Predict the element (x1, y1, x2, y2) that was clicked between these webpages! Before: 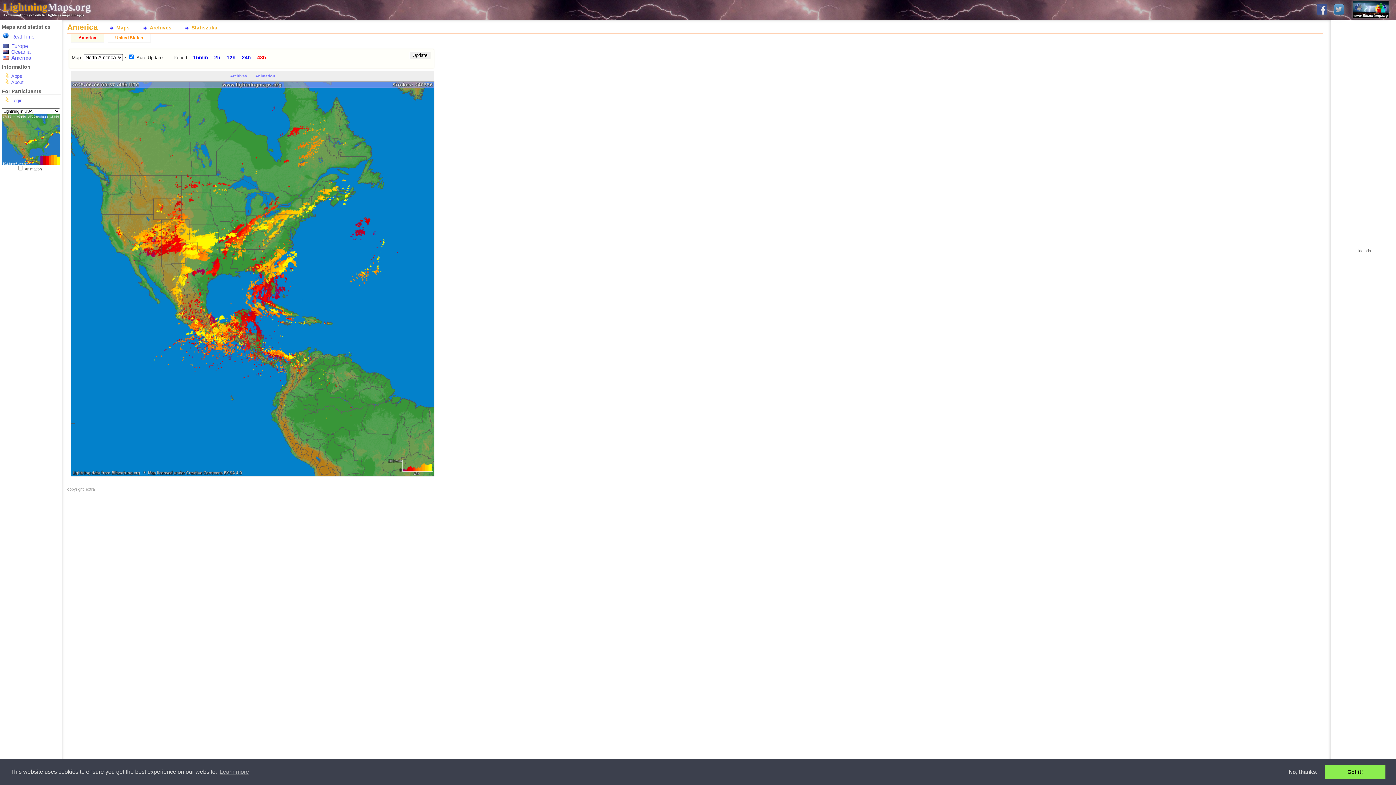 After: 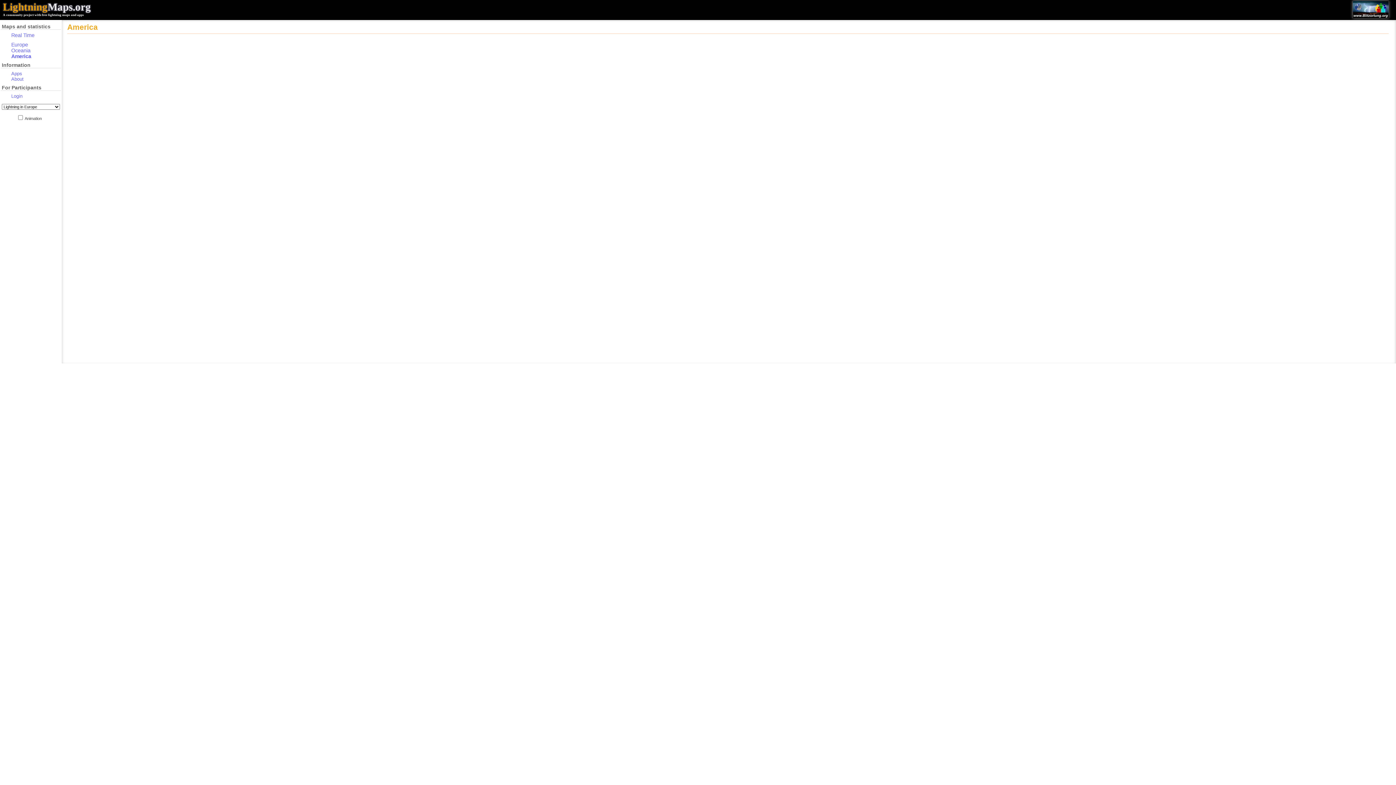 Action: label: United States bbox: (107, 33, 150, 42)